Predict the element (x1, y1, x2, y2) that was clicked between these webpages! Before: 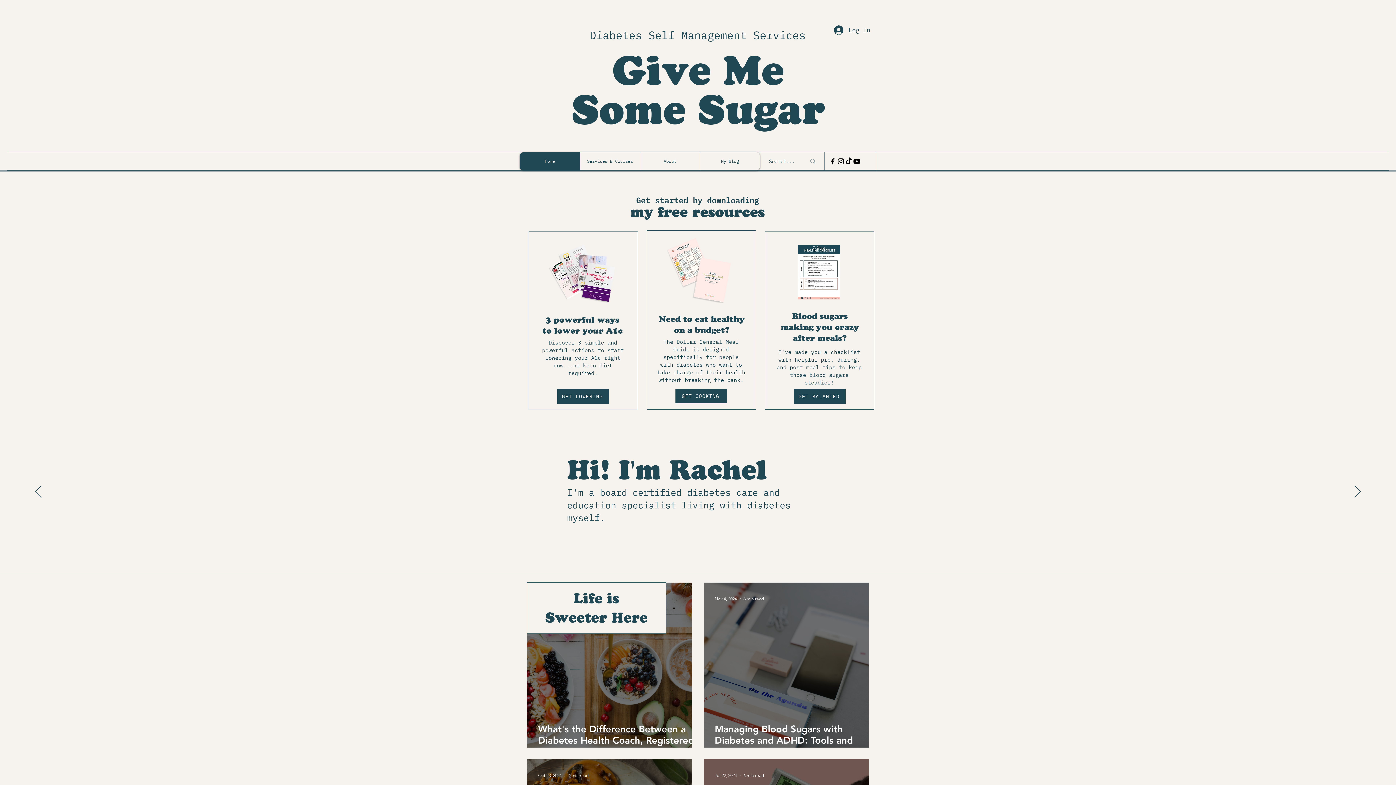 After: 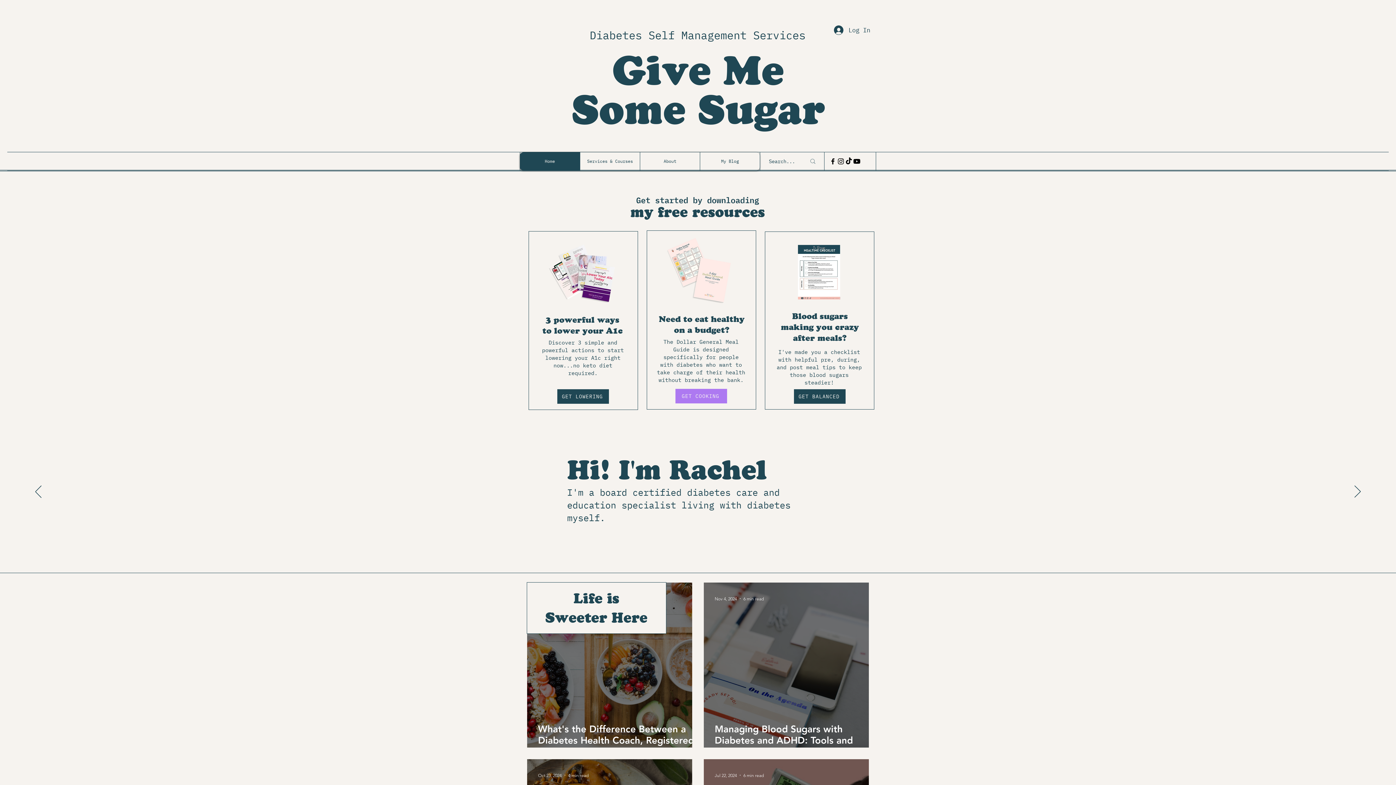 Action: label: GET COOKING bbox: (675, 389, 727, 403)